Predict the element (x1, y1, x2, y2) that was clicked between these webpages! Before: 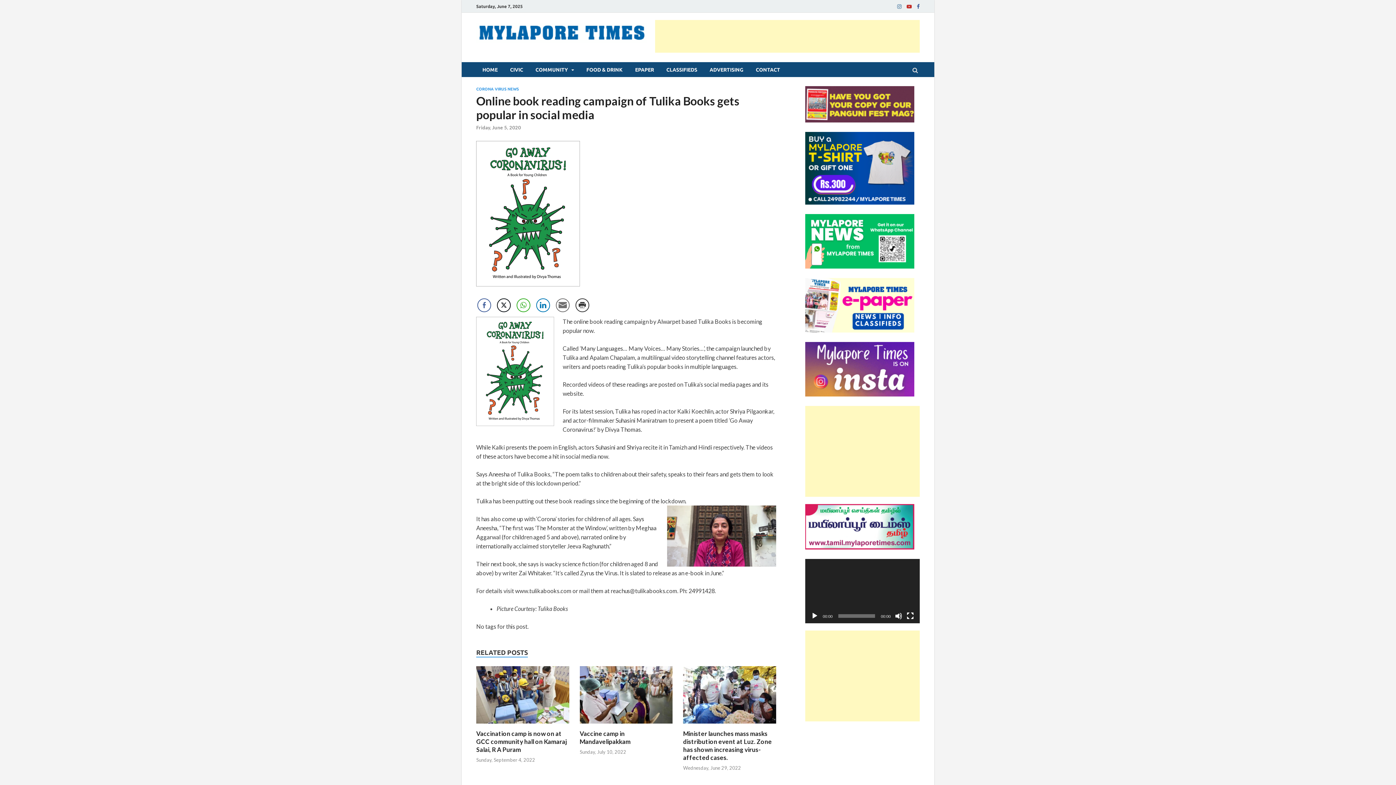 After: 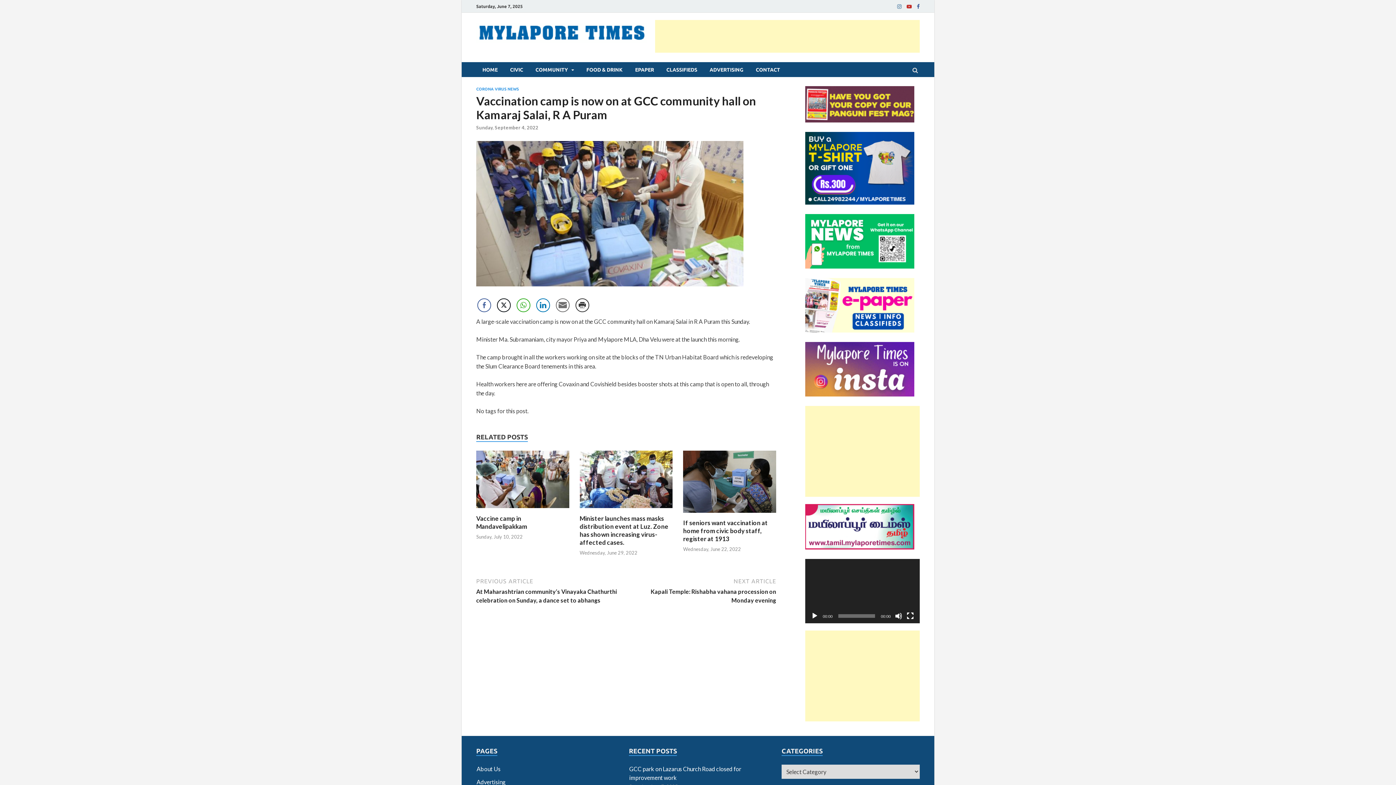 Action: bbox: (476, 722, 569, 729)